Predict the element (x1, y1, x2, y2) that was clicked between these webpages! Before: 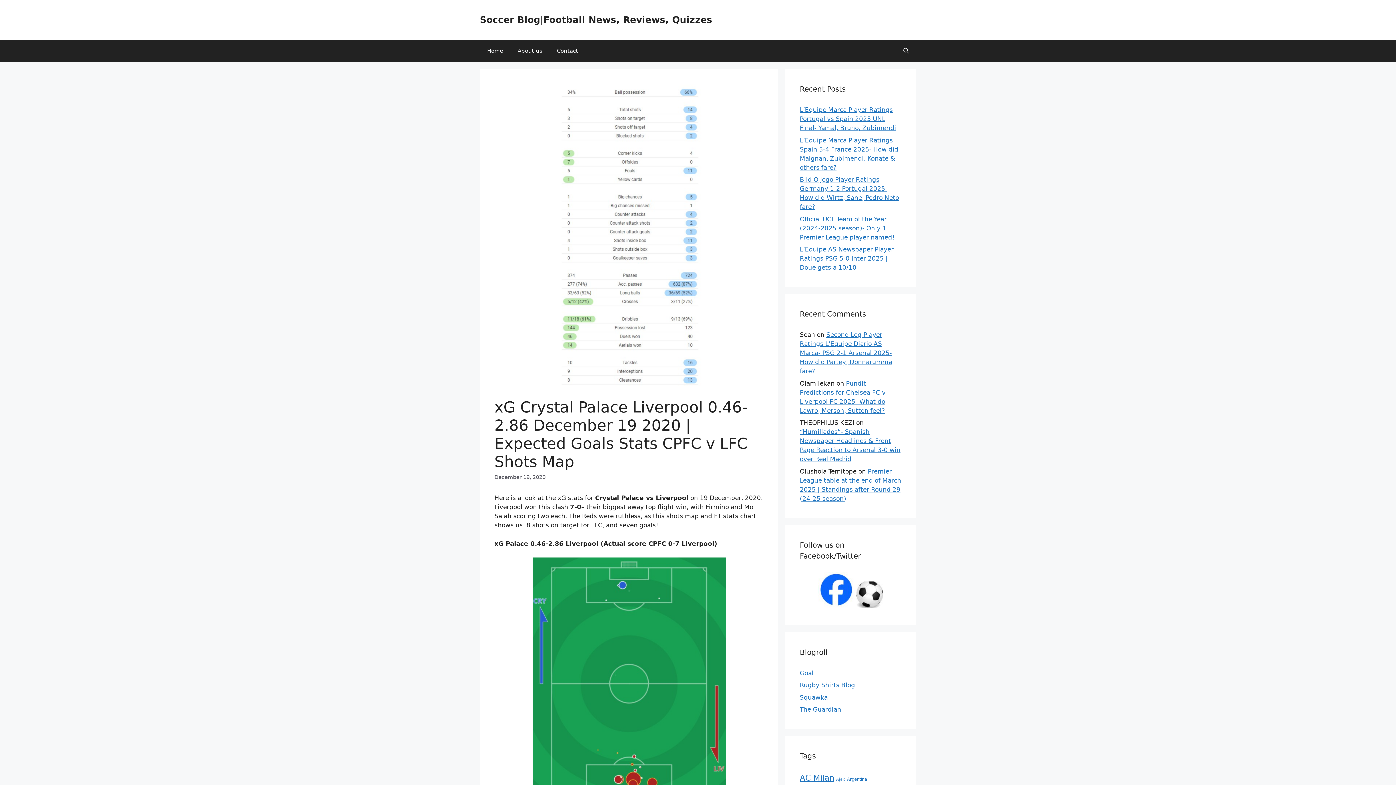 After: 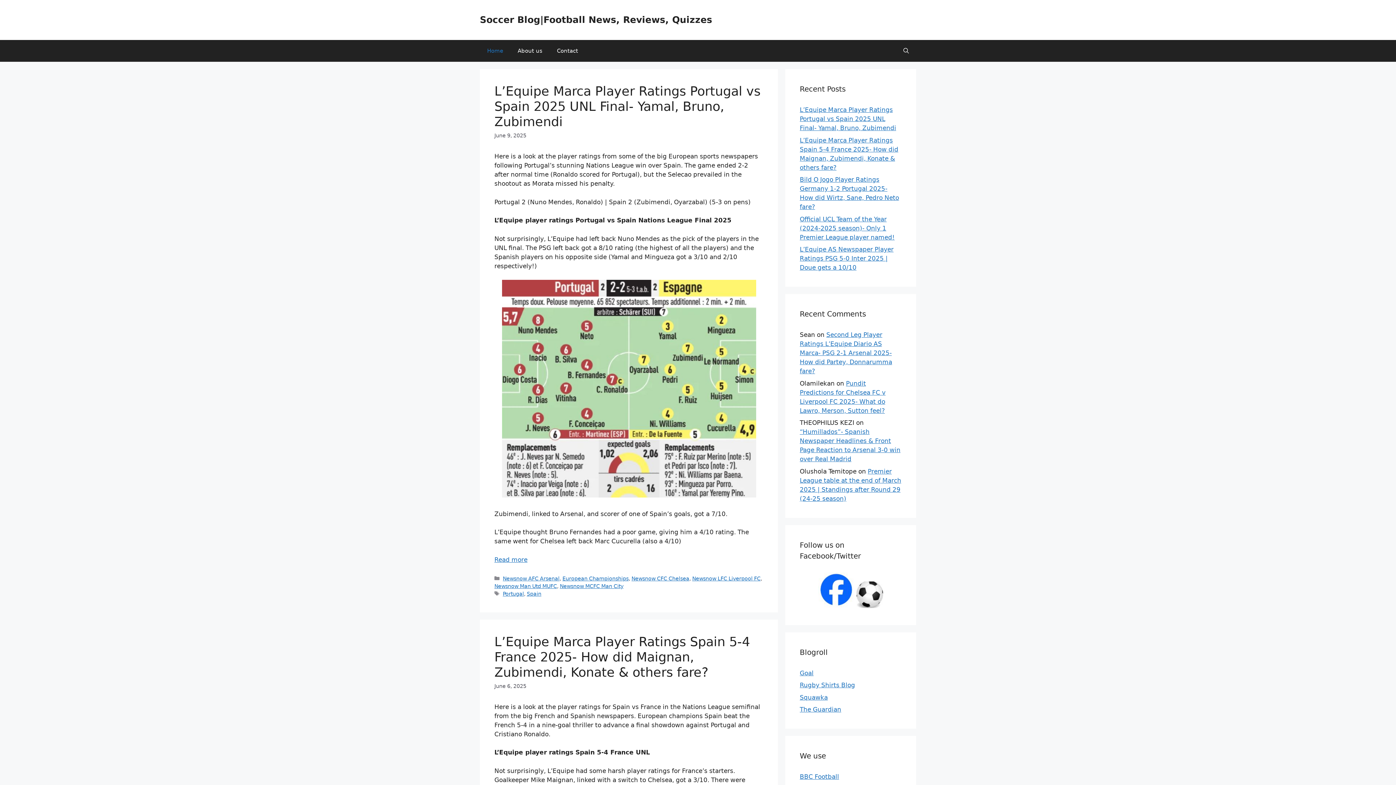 Action: label: Home bbox: (480, 40, 510, 61)